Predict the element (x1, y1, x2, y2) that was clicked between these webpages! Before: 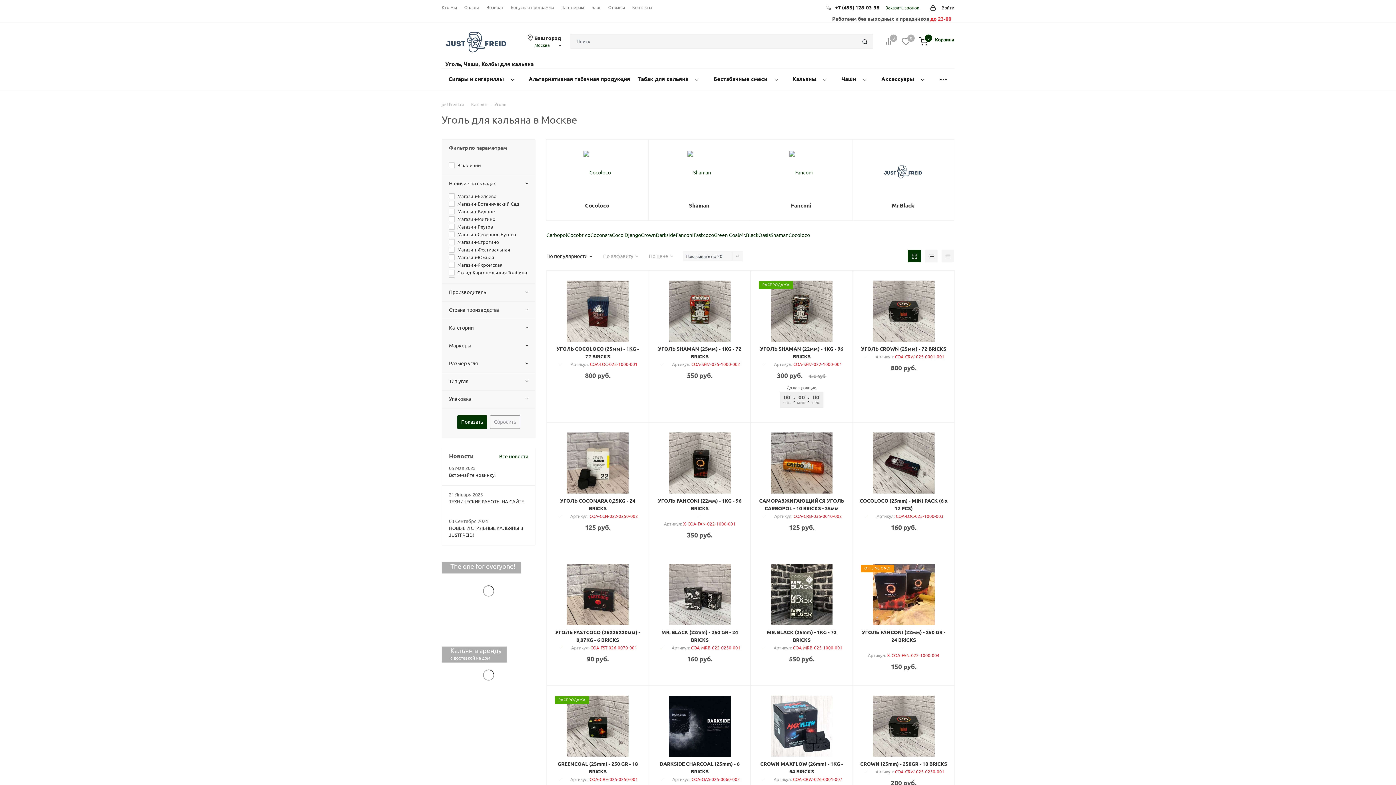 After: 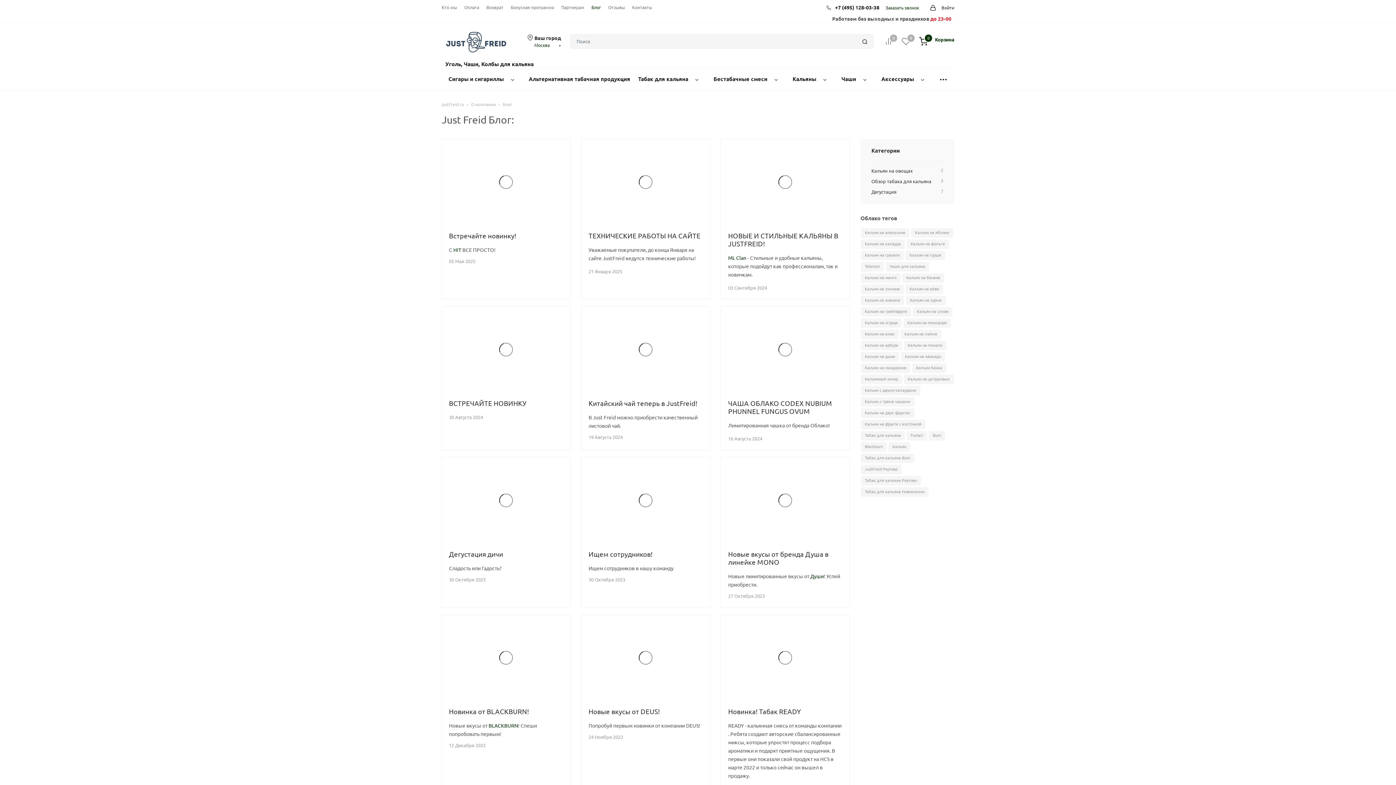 Action: label: Все новости bbox: (499, 453, 528, 460)